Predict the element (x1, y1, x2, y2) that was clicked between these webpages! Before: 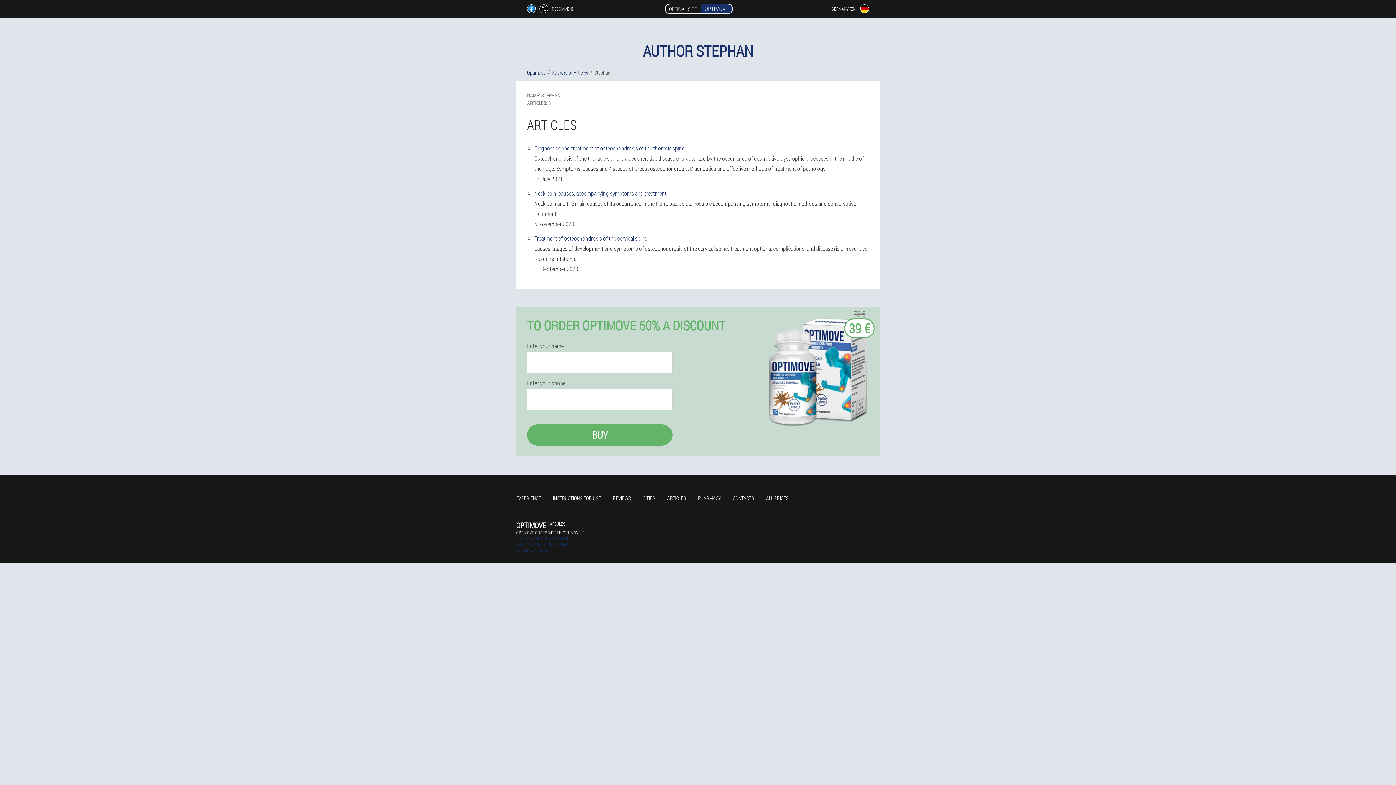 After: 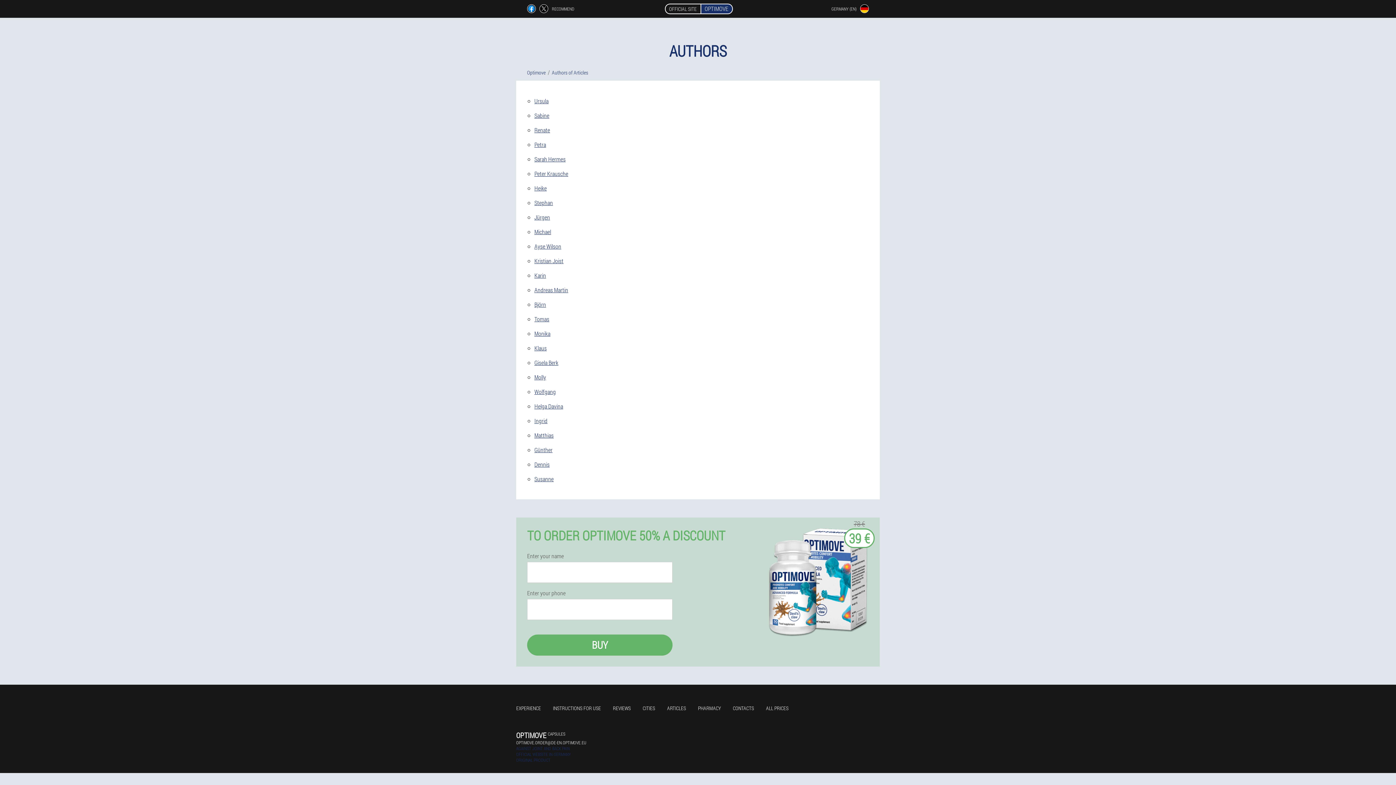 Action: label: Authors of Articles bbox: (552, 69, 588, 76)